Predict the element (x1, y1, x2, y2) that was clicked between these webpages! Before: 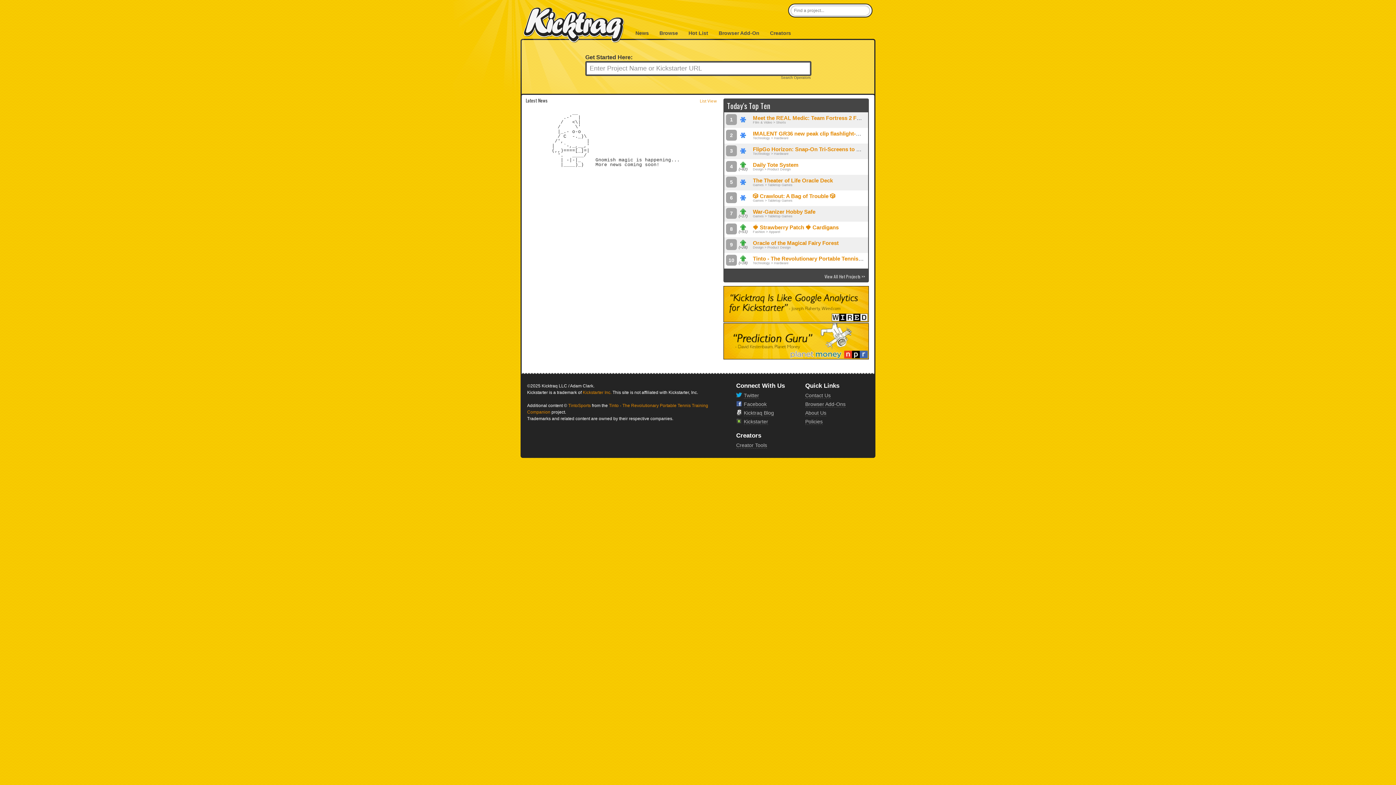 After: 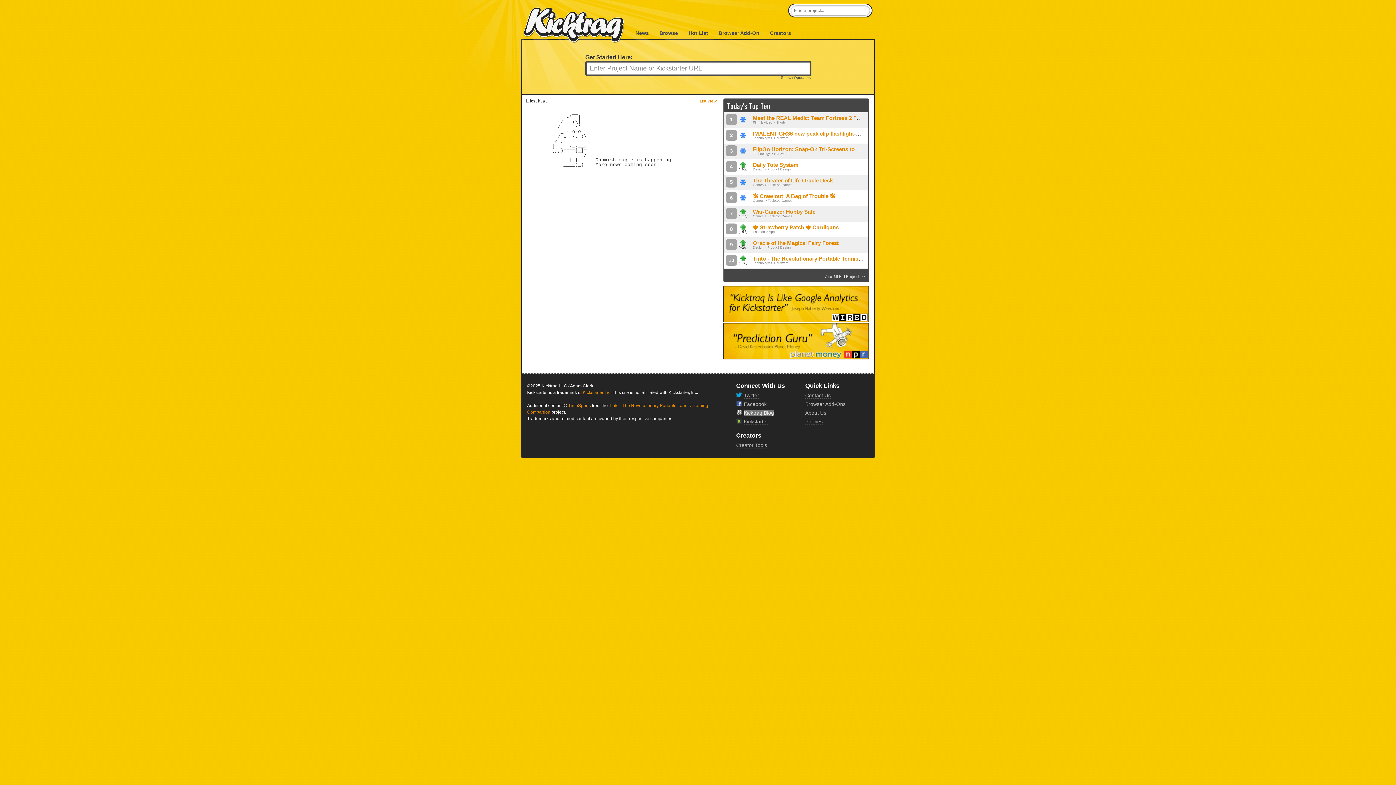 Action: label: Kicktraq Blog bbox: (744, 410, 774, 416)